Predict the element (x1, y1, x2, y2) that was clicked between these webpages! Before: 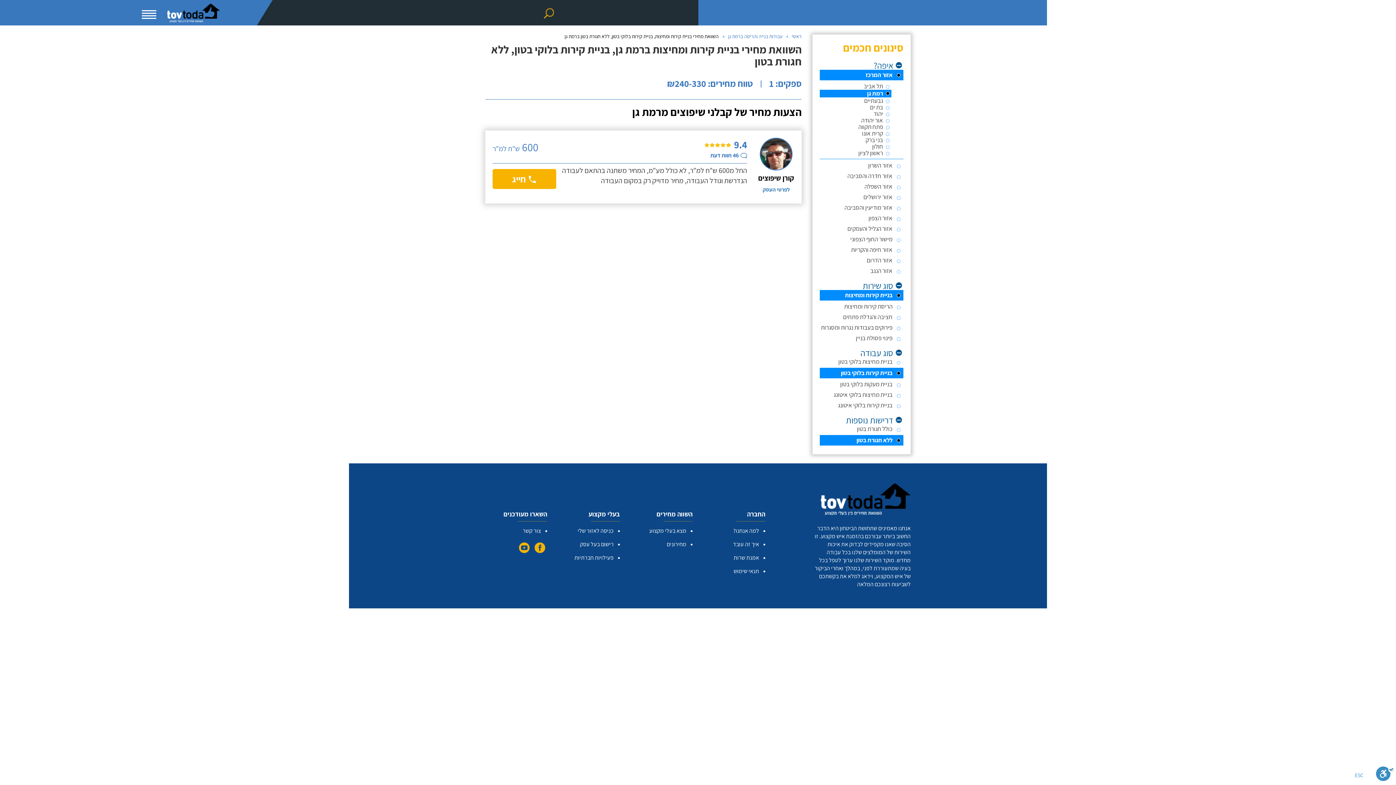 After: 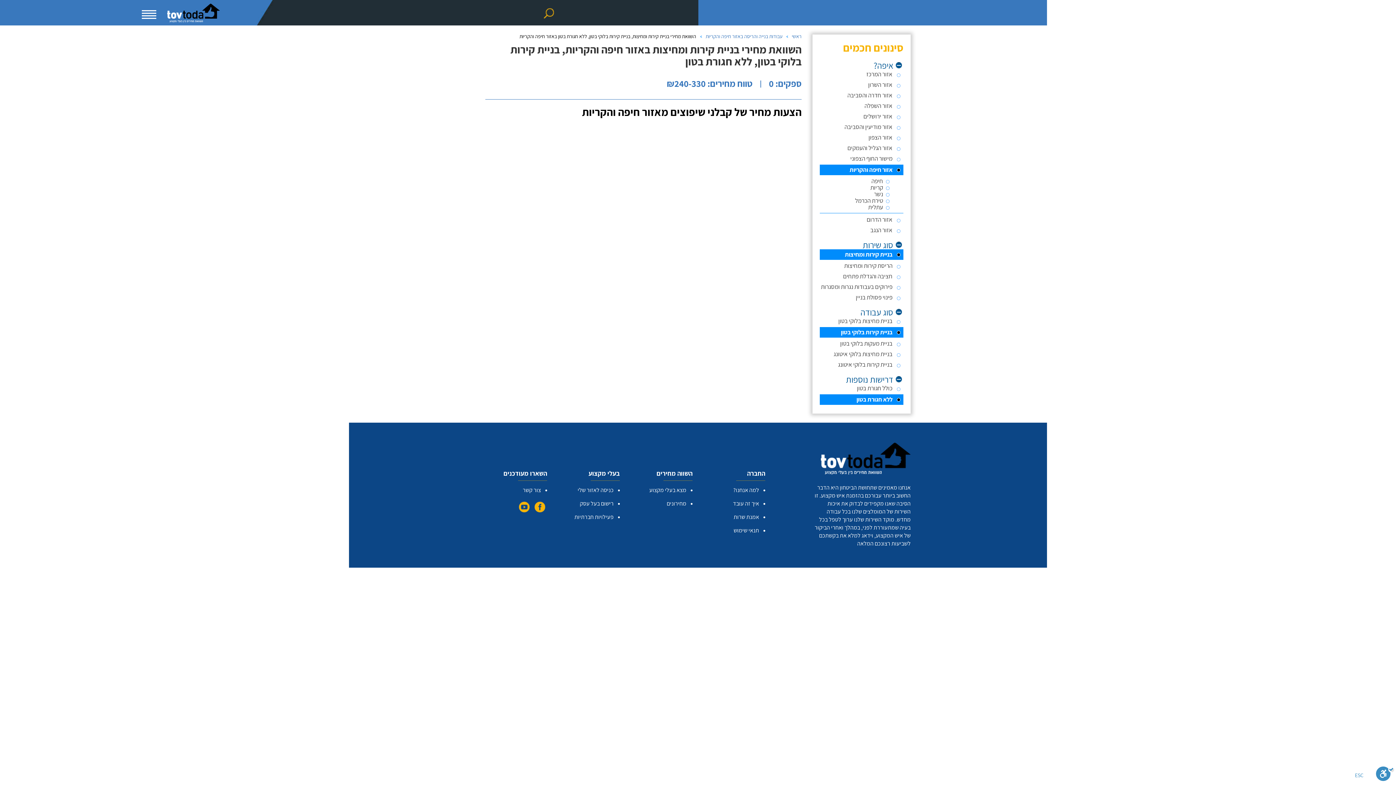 Action: label: אזור חיפה והקריות bbox: (820, 245, 903, 254)